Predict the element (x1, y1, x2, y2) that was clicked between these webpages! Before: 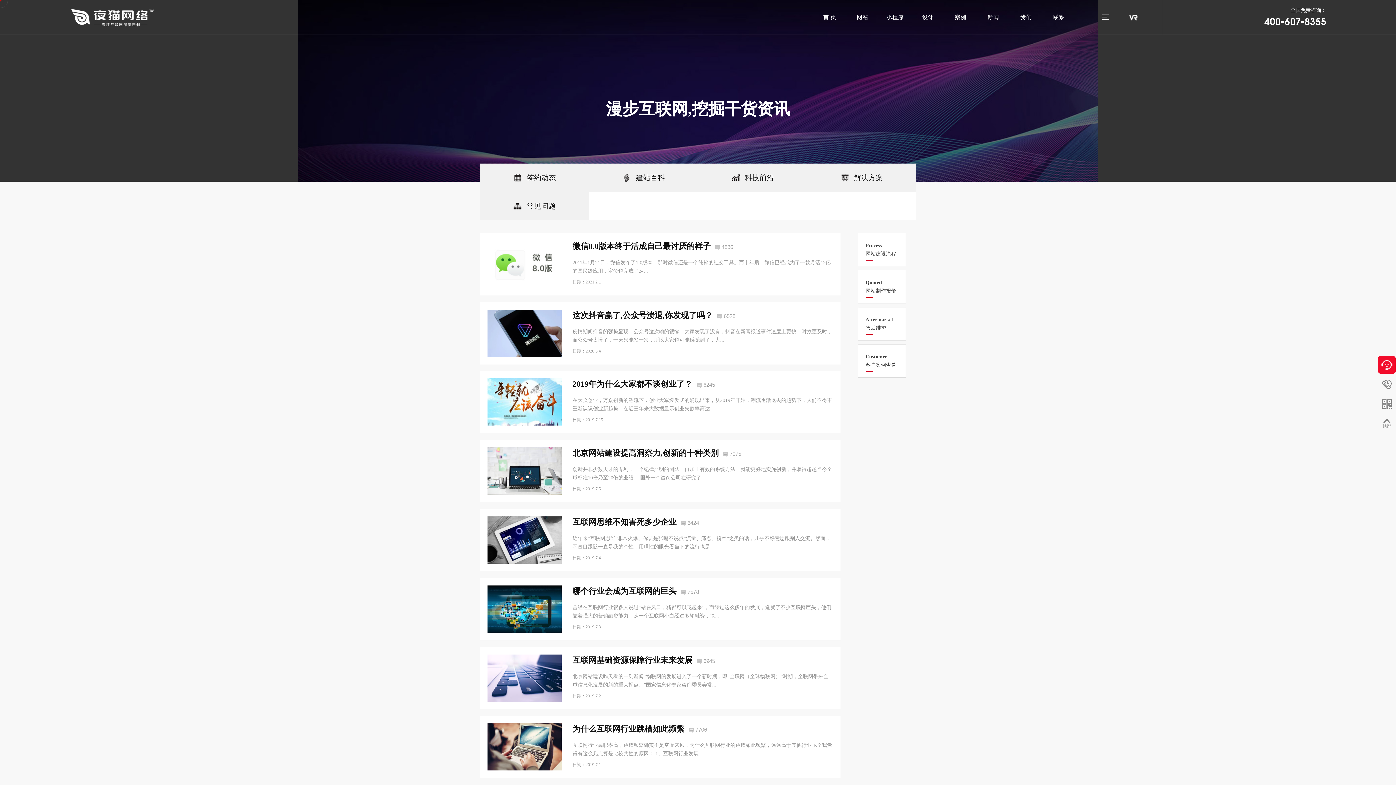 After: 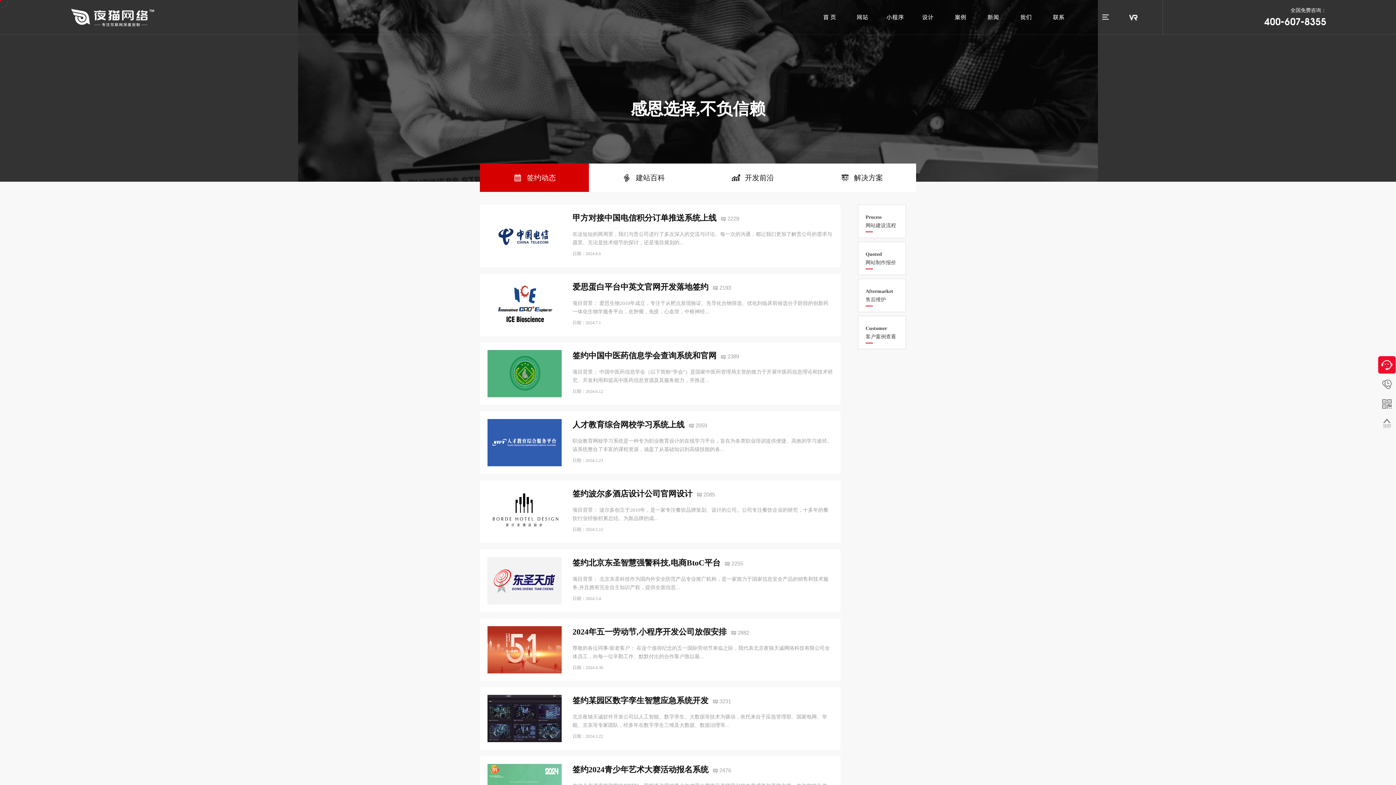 Action: bbox: (480, 163, 589, 192) label: 签约动态